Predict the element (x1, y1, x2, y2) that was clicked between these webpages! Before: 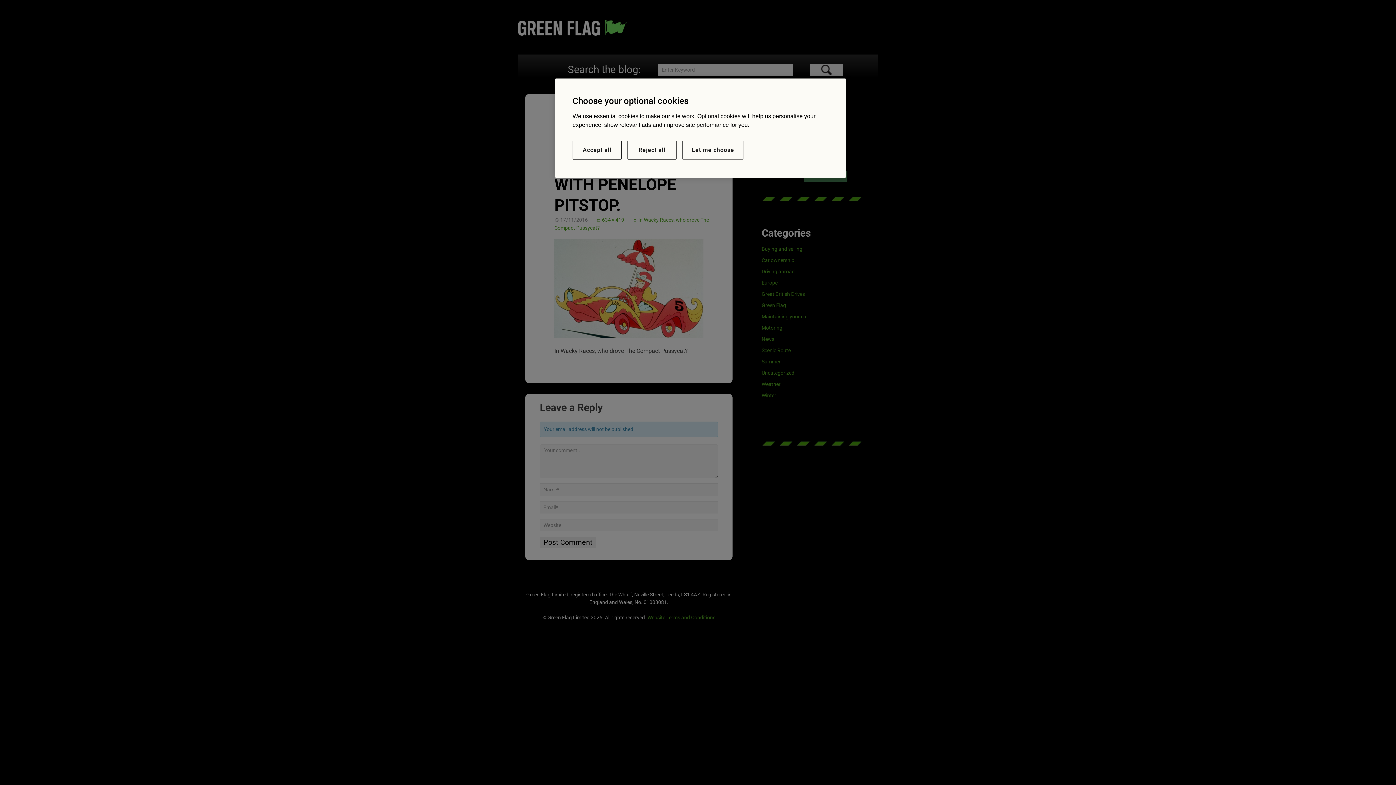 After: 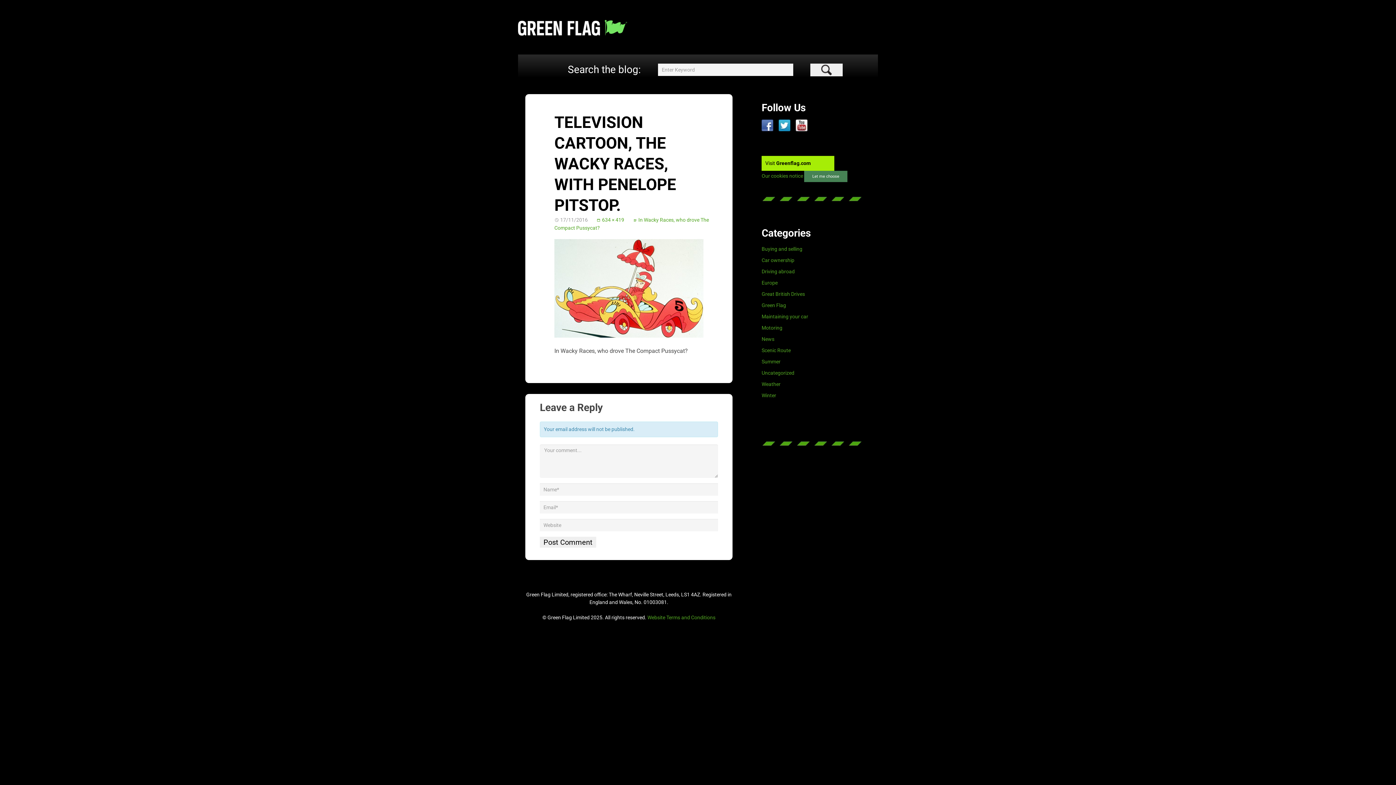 Action: bbox: (572, 140, 621, 159) label: Accept all